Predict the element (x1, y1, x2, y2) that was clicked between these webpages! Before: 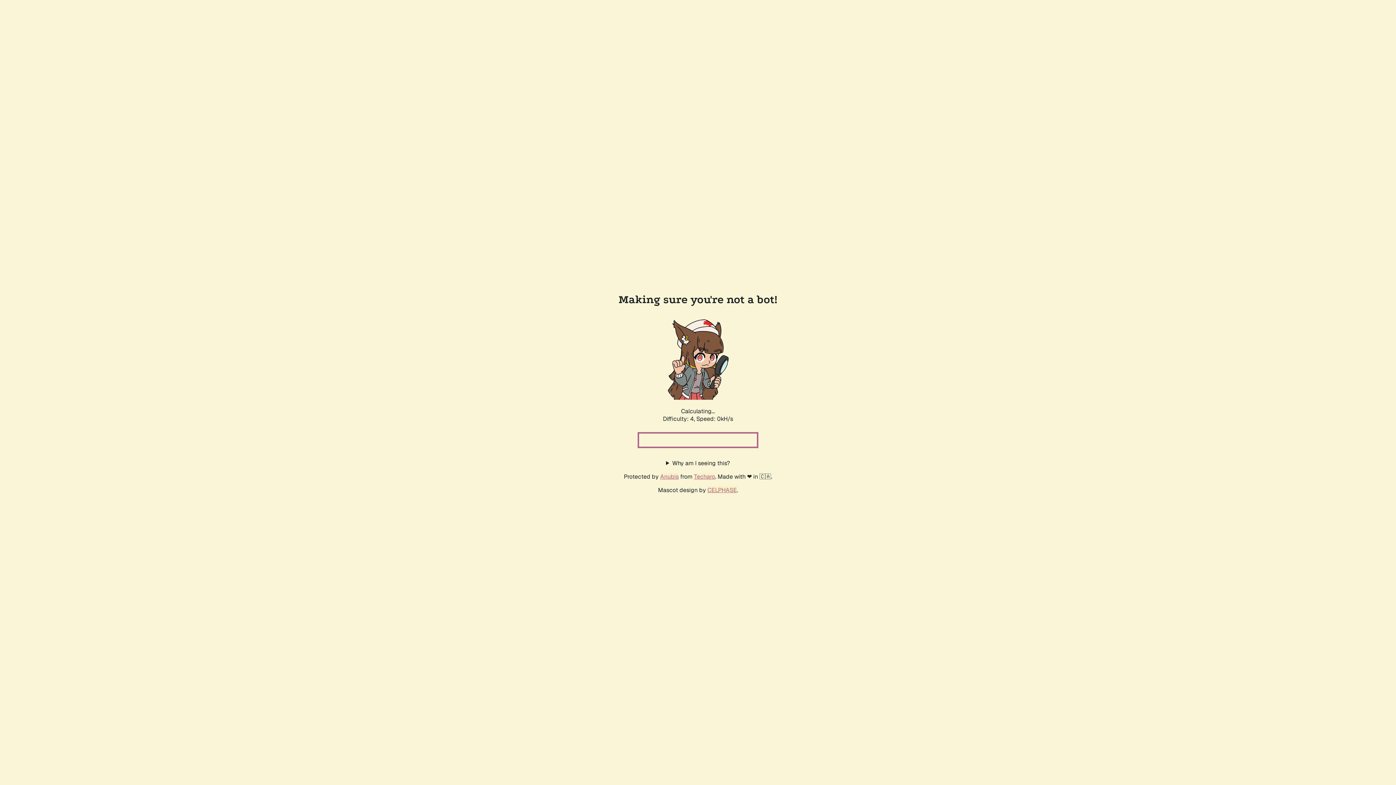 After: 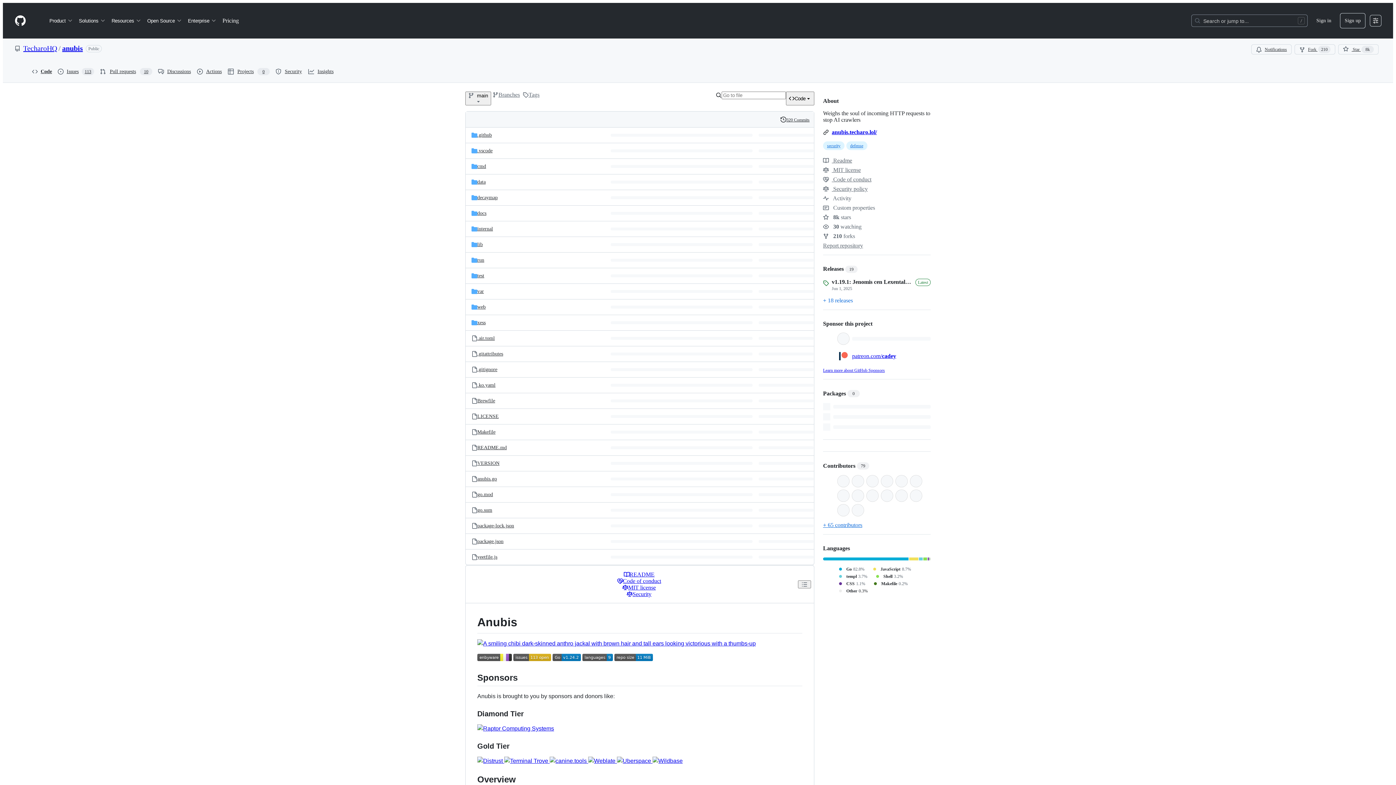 Action: bbox: (660, 472, 678, 480) label: Anubis